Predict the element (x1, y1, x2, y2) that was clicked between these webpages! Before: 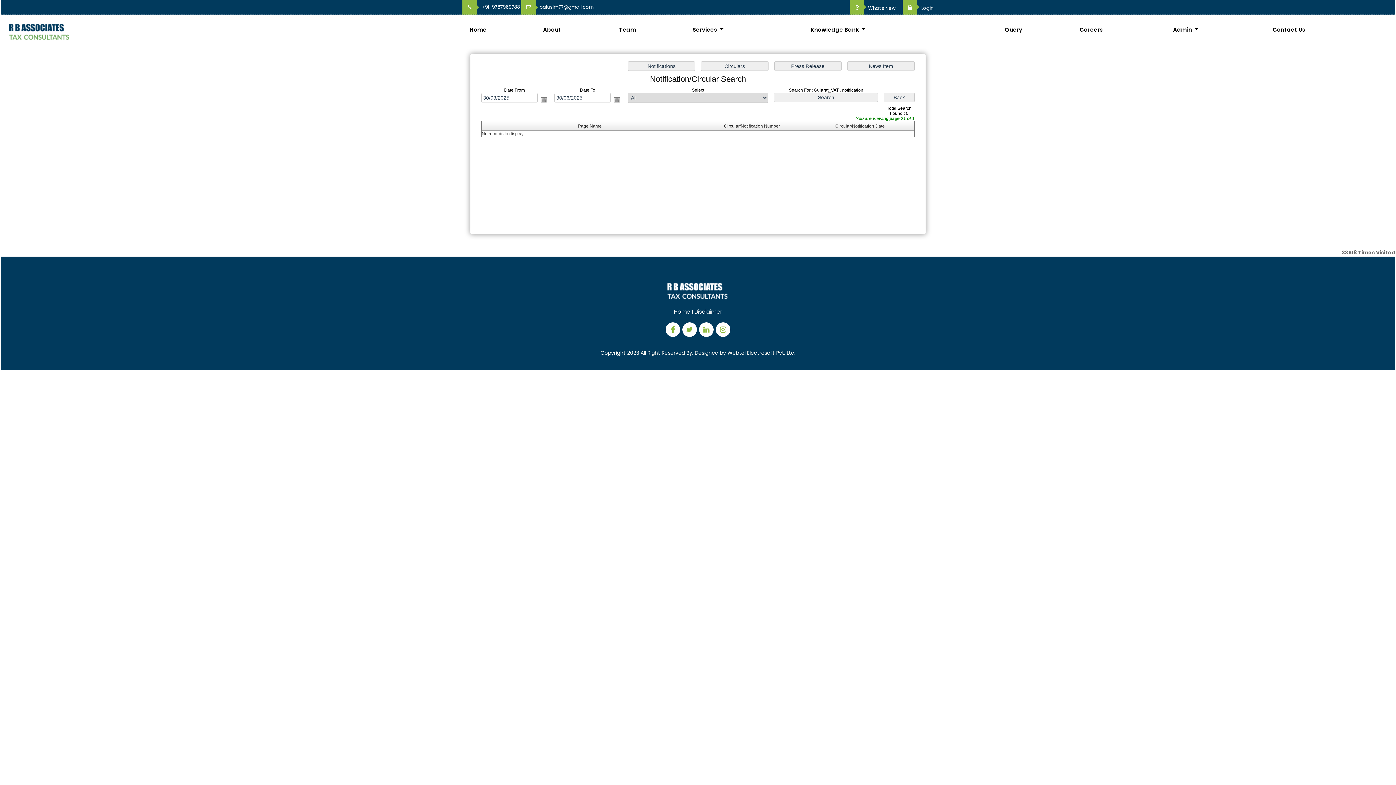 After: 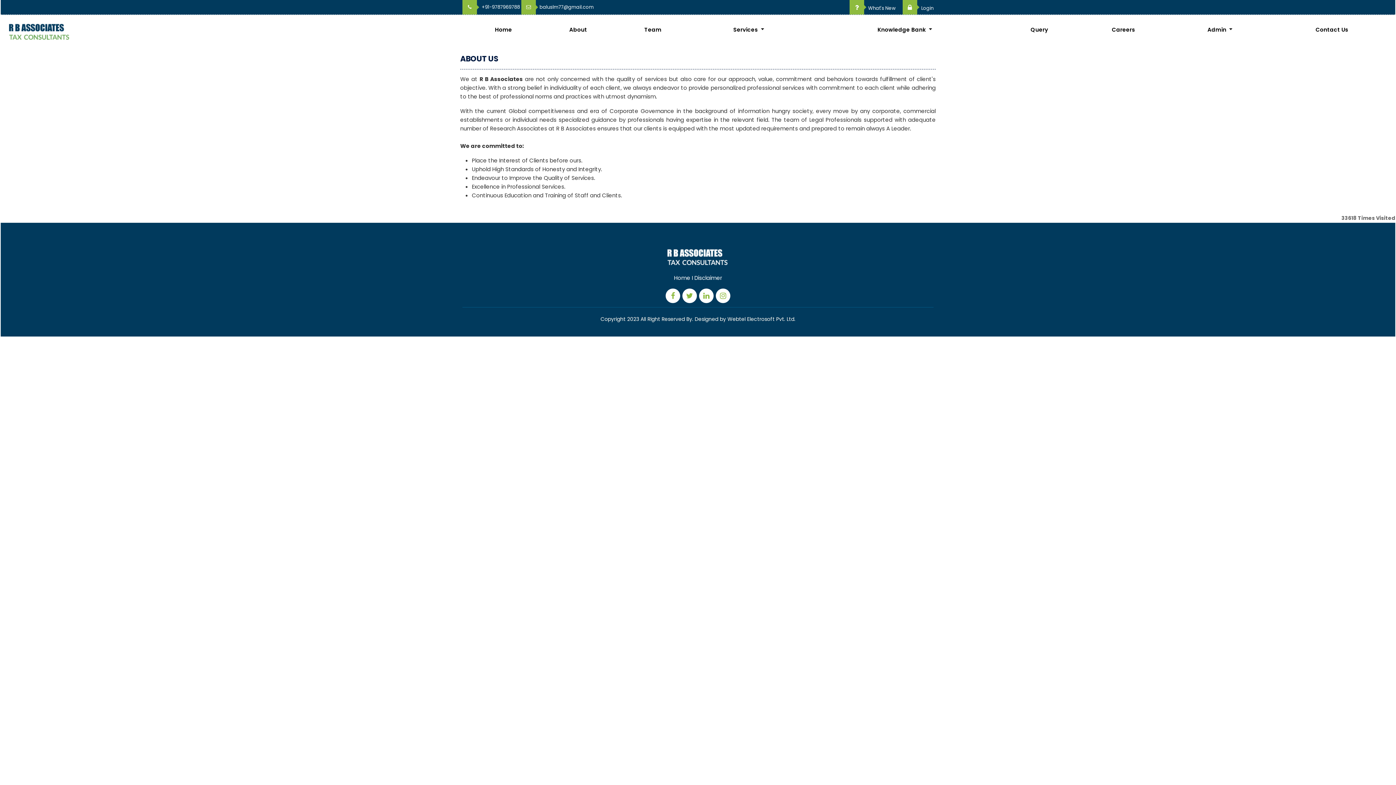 Action: label: About bbox: (540, 25, 616, 33)